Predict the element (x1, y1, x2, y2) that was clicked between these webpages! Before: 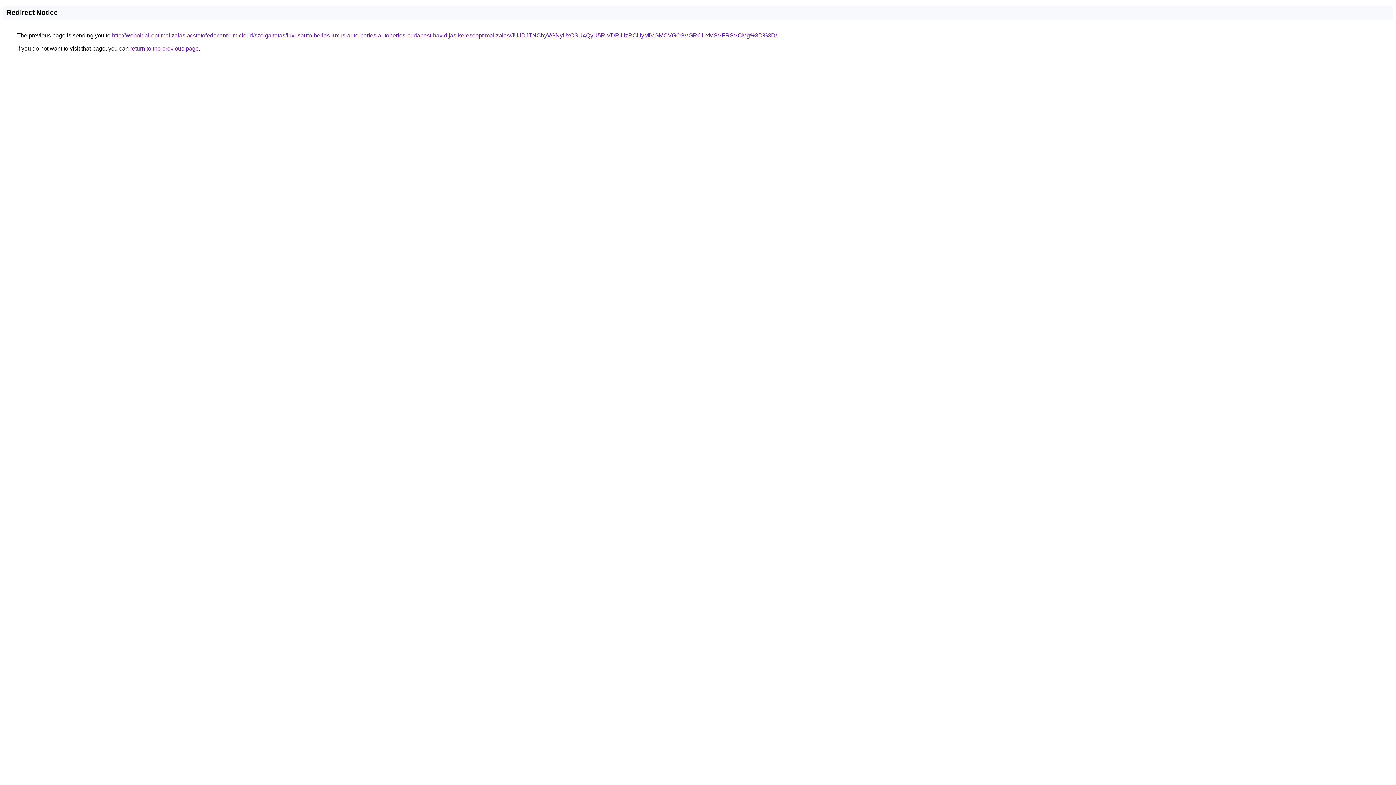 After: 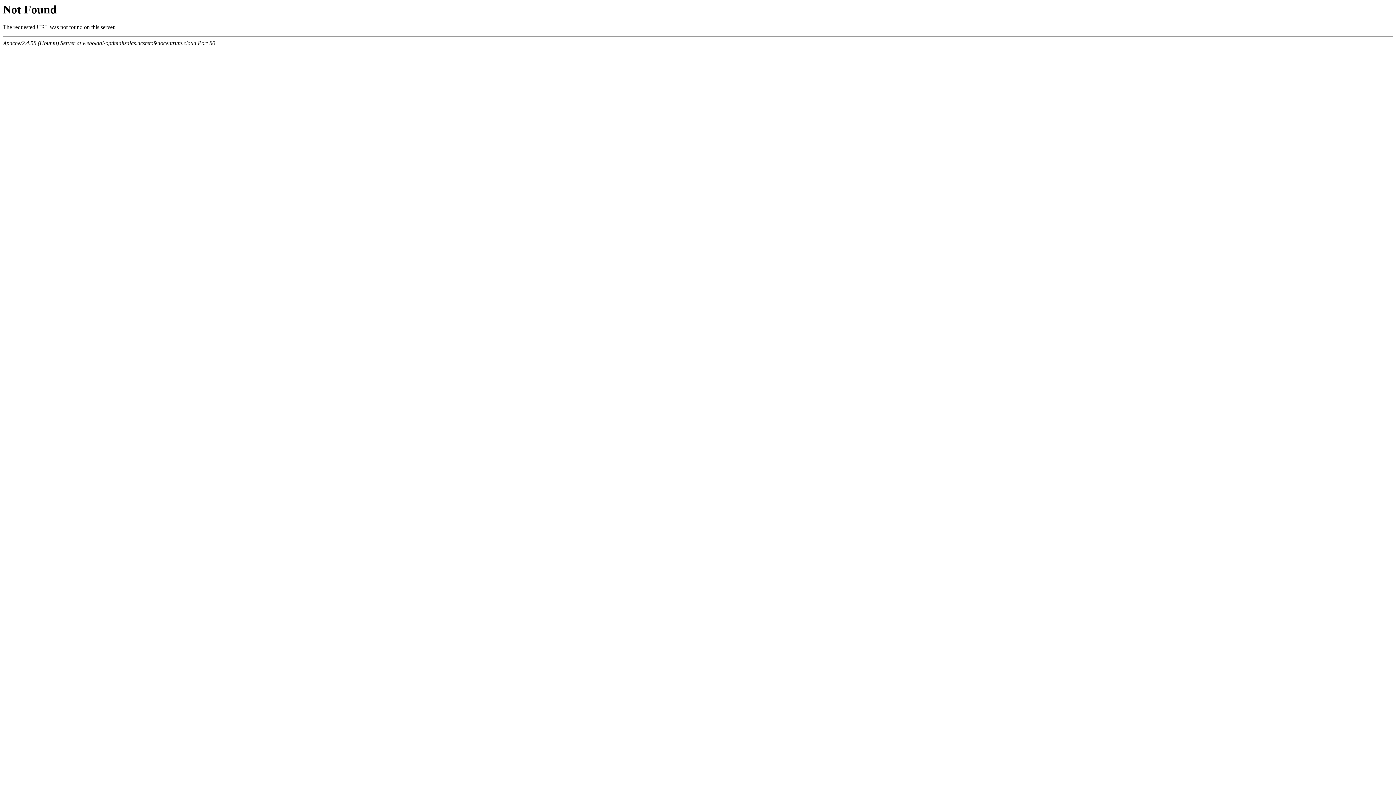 Action: bbox: (112, 32, 777, 38) label: http://weboldal-optimalizalas.acstetofedocentrum.cloud/szolgaltatas/luxusauto-berles-luxus-auto-berles-autoberles-budapest-havidijas-keresooptimalizalas/JUJDJTNCbyVGNyUxOSU4QyU5RiVDRiUzRCUyMiVGMCVGOSVGRCUxMSVFRSVCMg%3D%3D/